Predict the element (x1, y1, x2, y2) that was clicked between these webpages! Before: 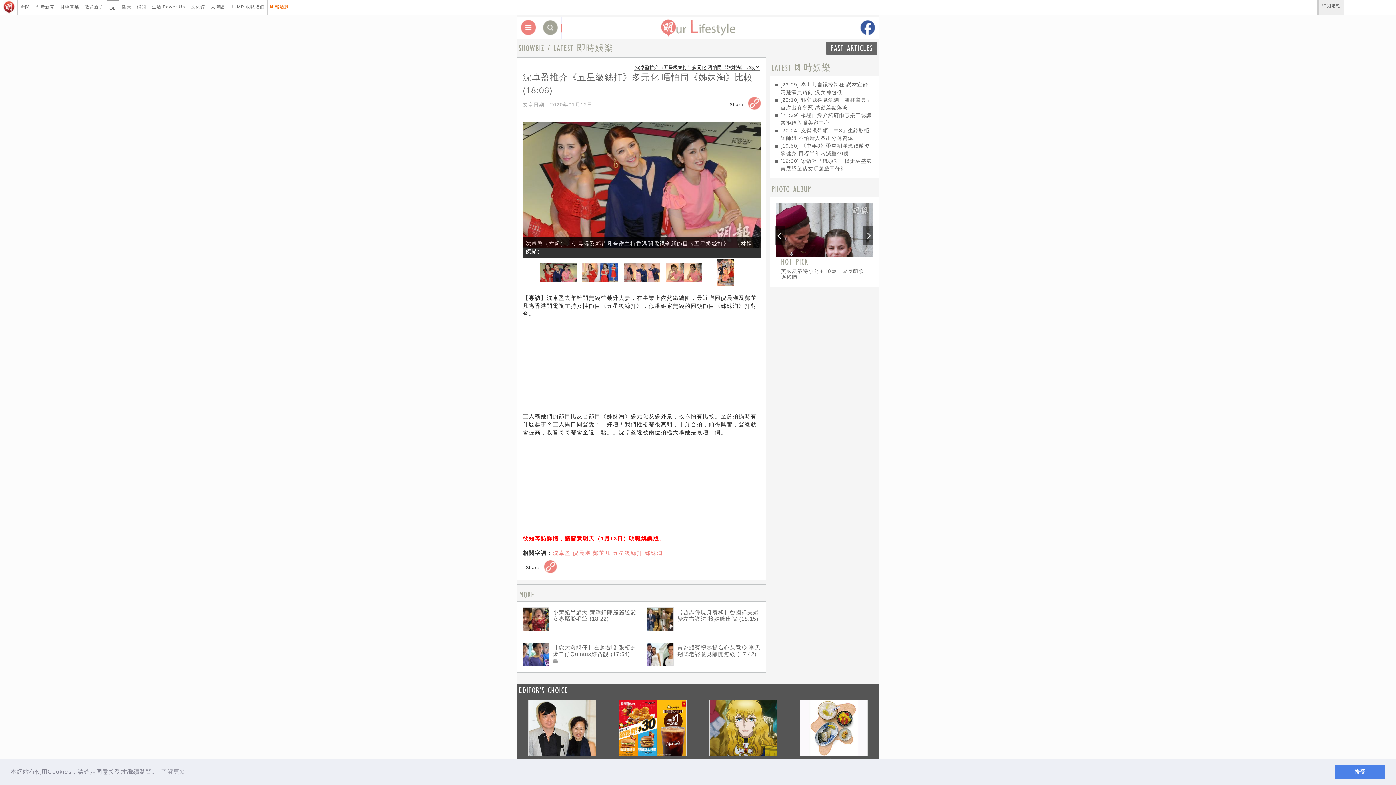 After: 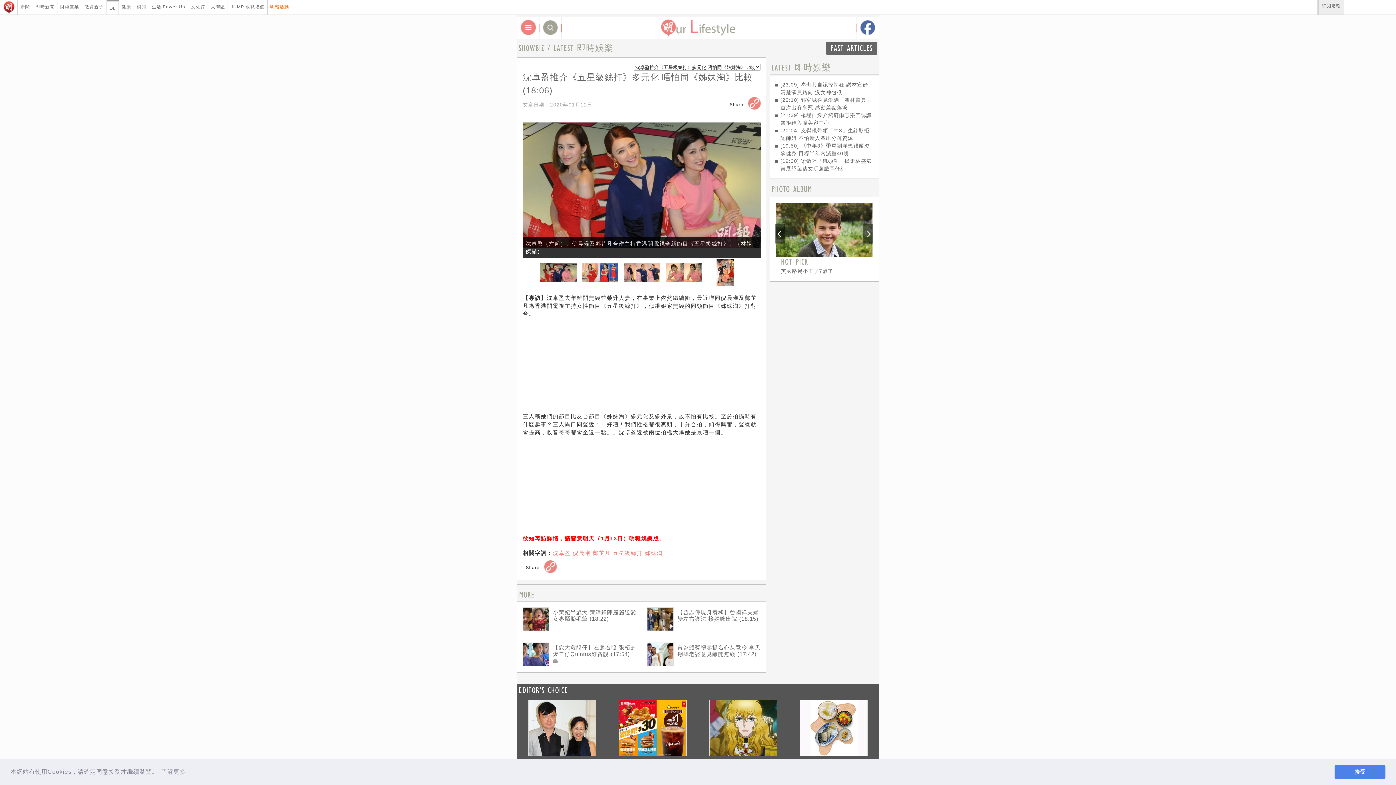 Action: bbox: (860, 23, 876, 30)